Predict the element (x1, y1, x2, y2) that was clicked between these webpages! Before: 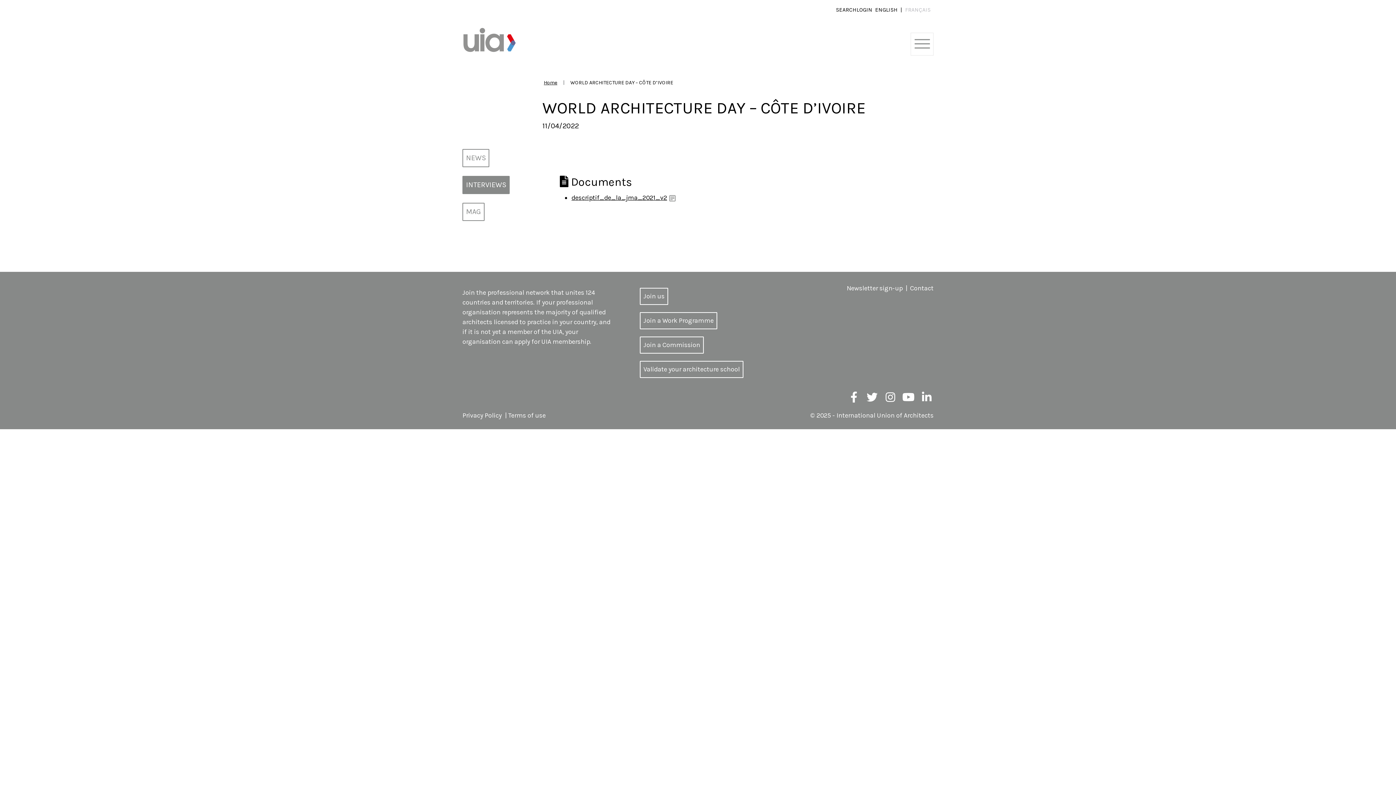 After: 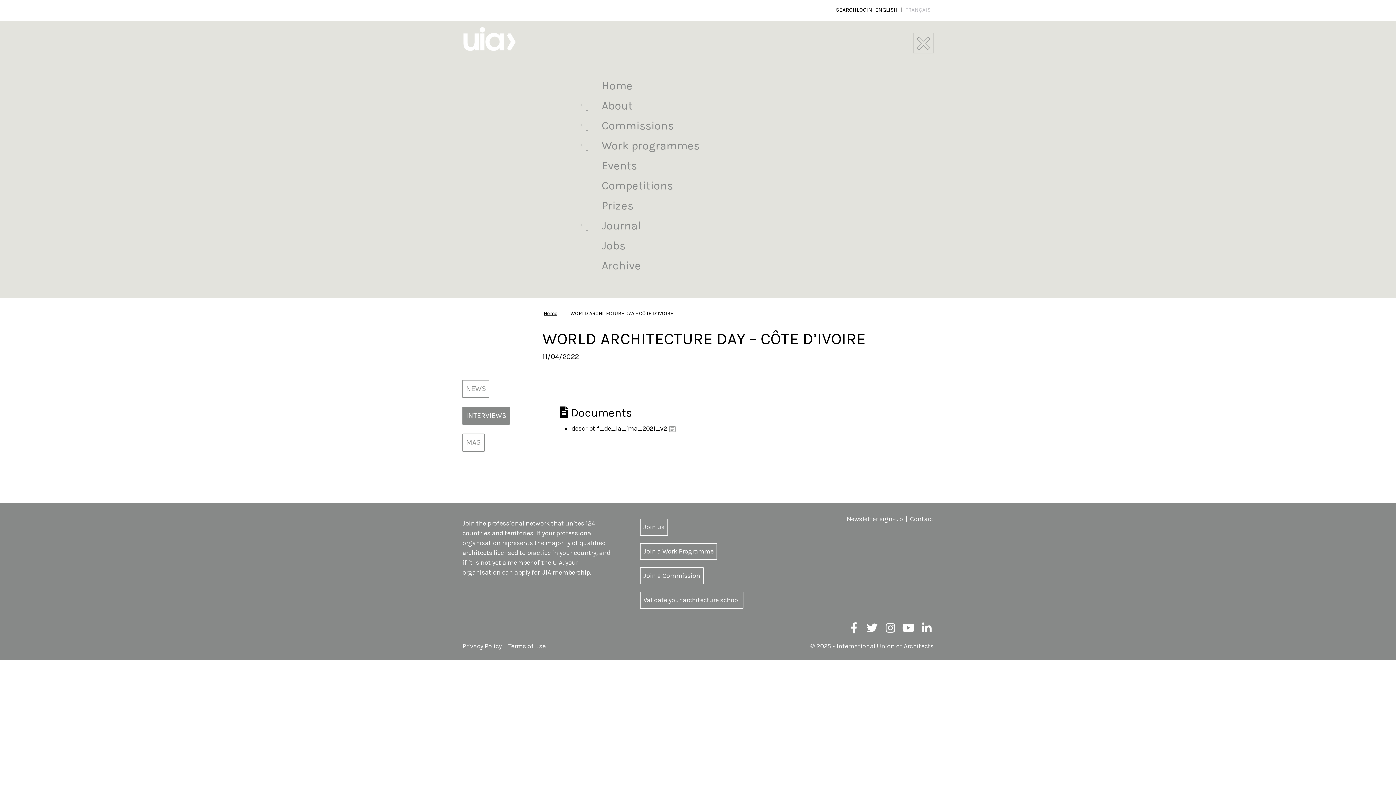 Action: bbox: (910, 32, 933, 55) label: Toggle navigation